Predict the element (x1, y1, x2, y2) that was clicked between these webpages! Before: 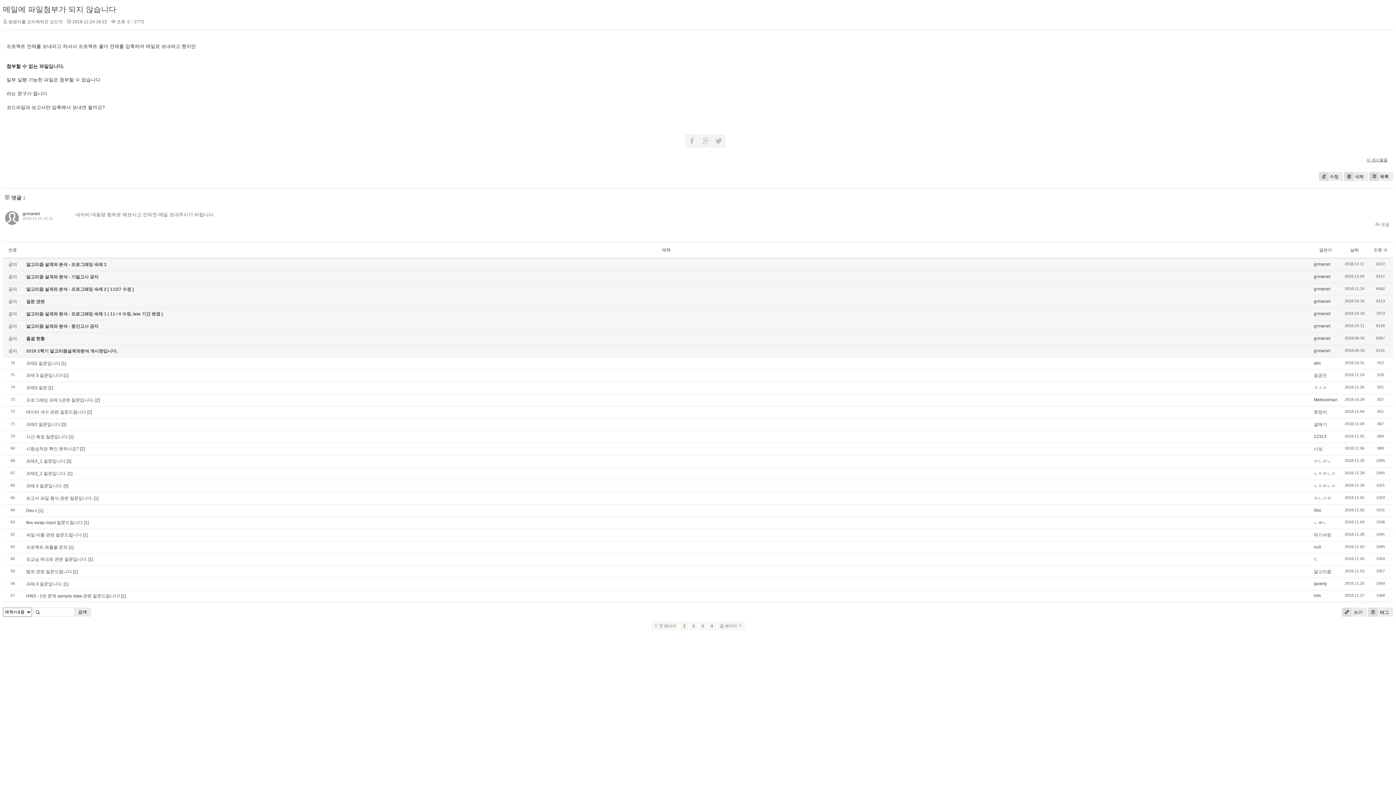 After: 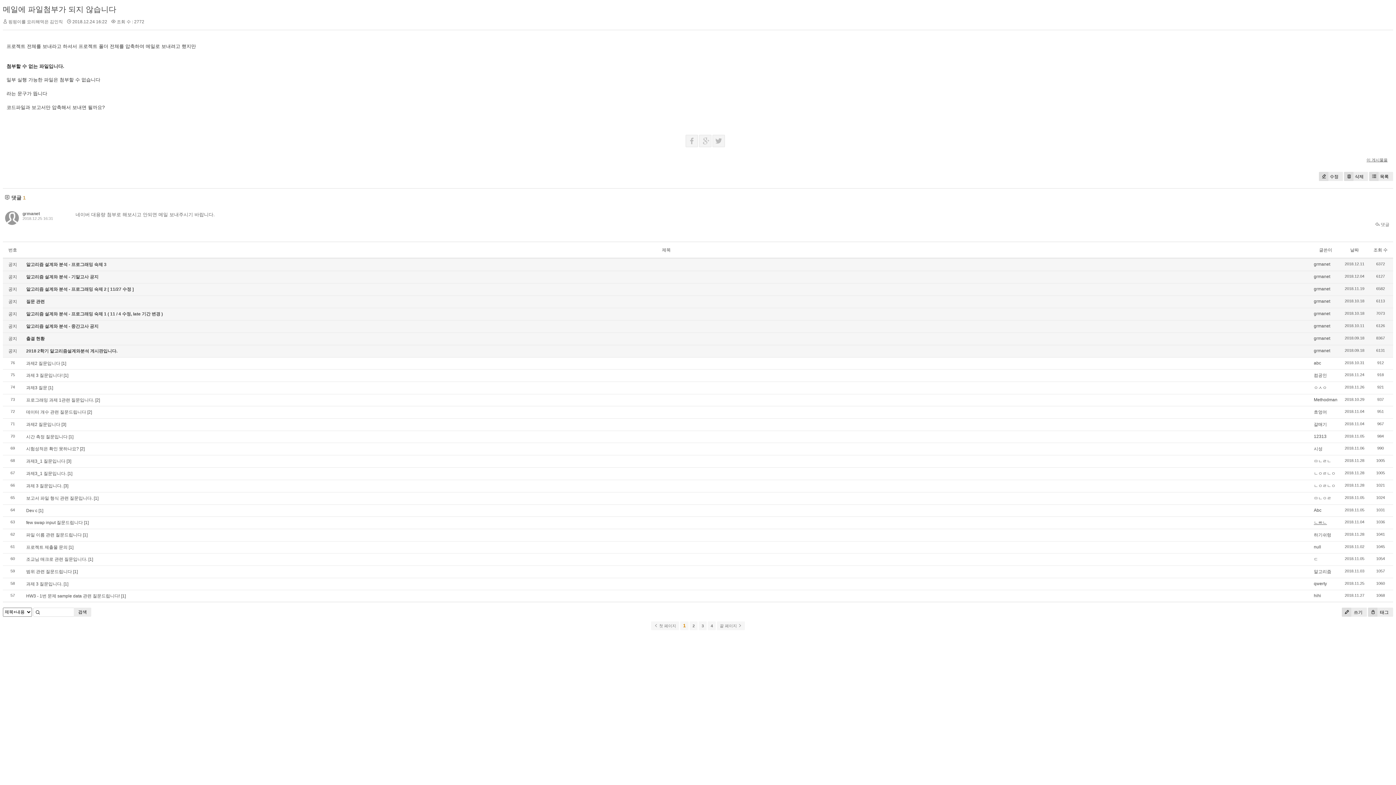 Action: bbox: (1314, 520, 1327, 525) label: ㄴㄻㄴ